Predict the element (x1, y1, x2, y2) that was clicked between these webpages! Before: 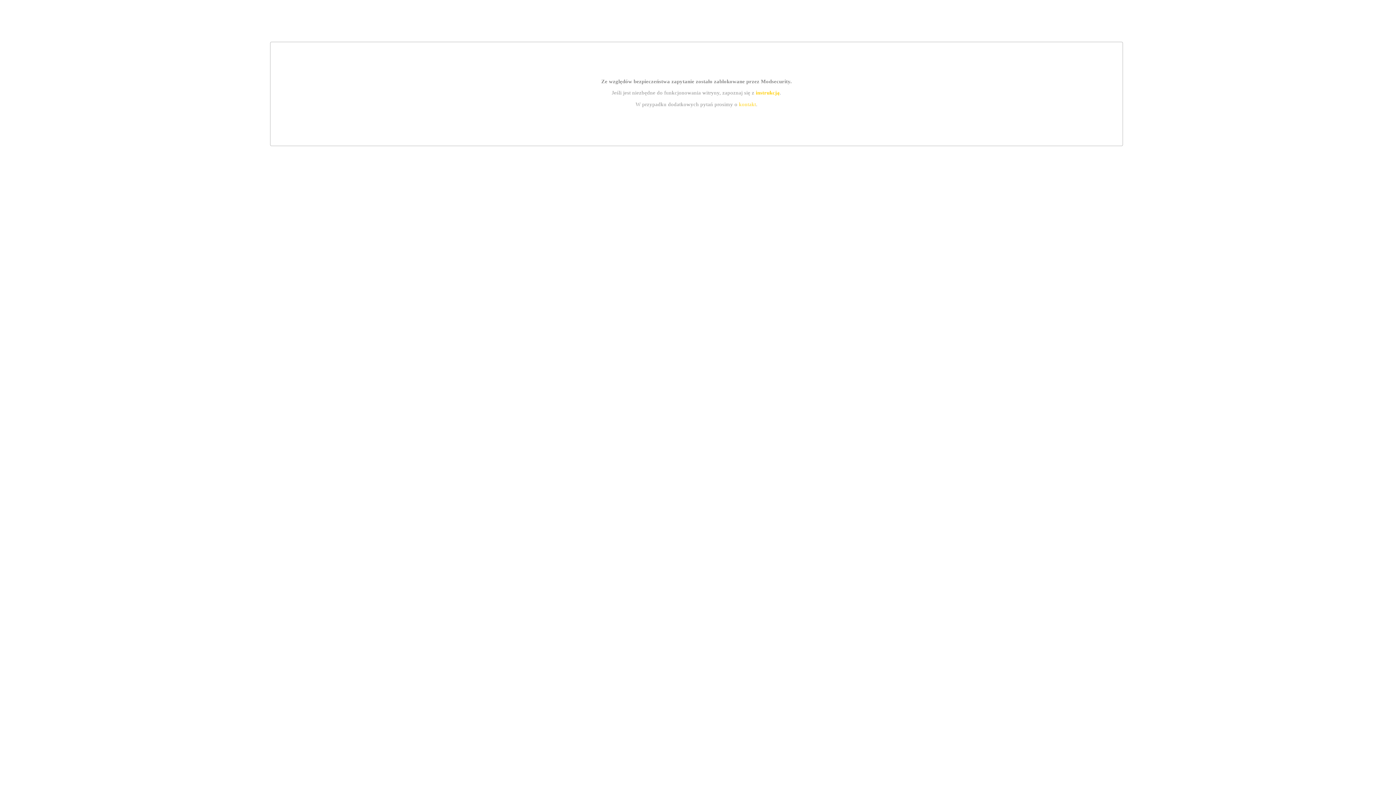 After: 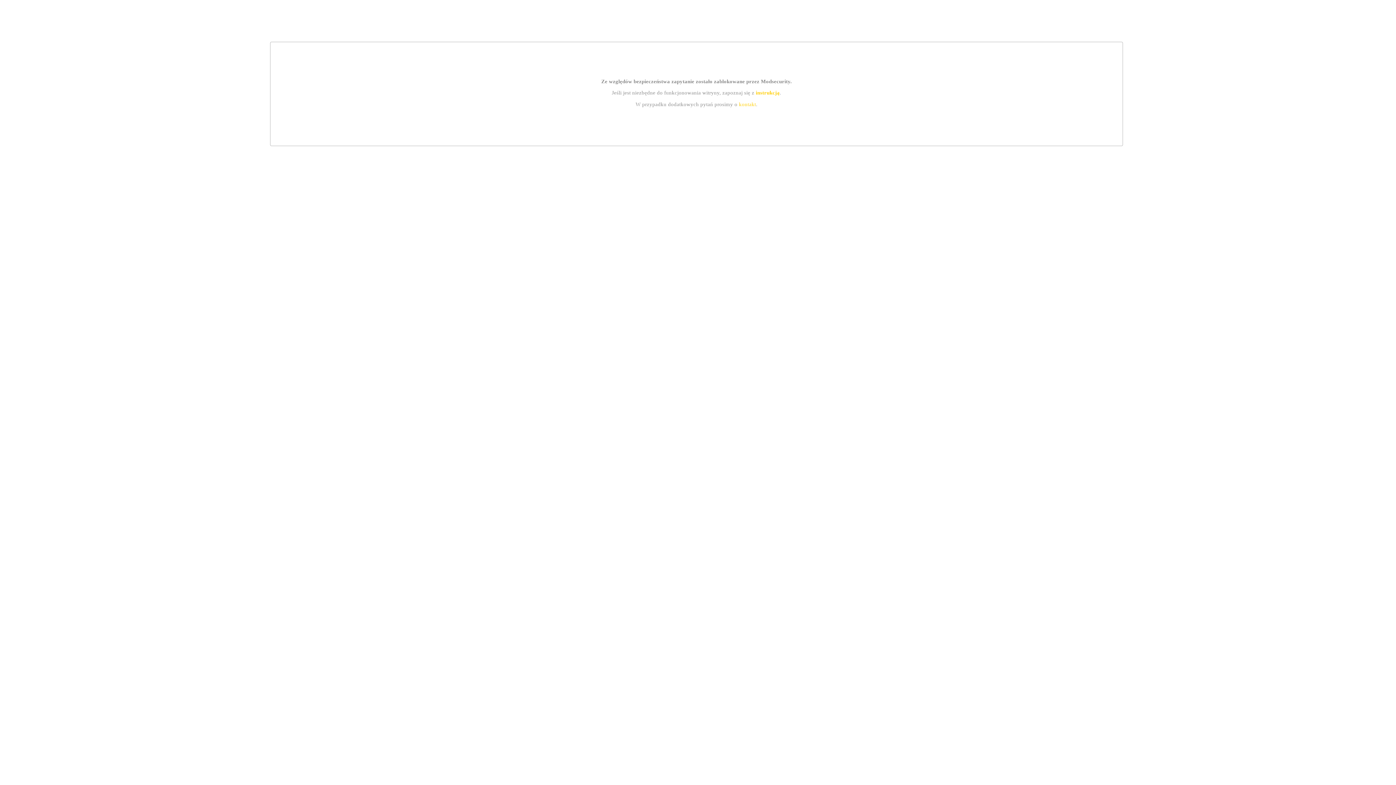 Action: label: instrukcją bbox: (755, 89, 779, 95)